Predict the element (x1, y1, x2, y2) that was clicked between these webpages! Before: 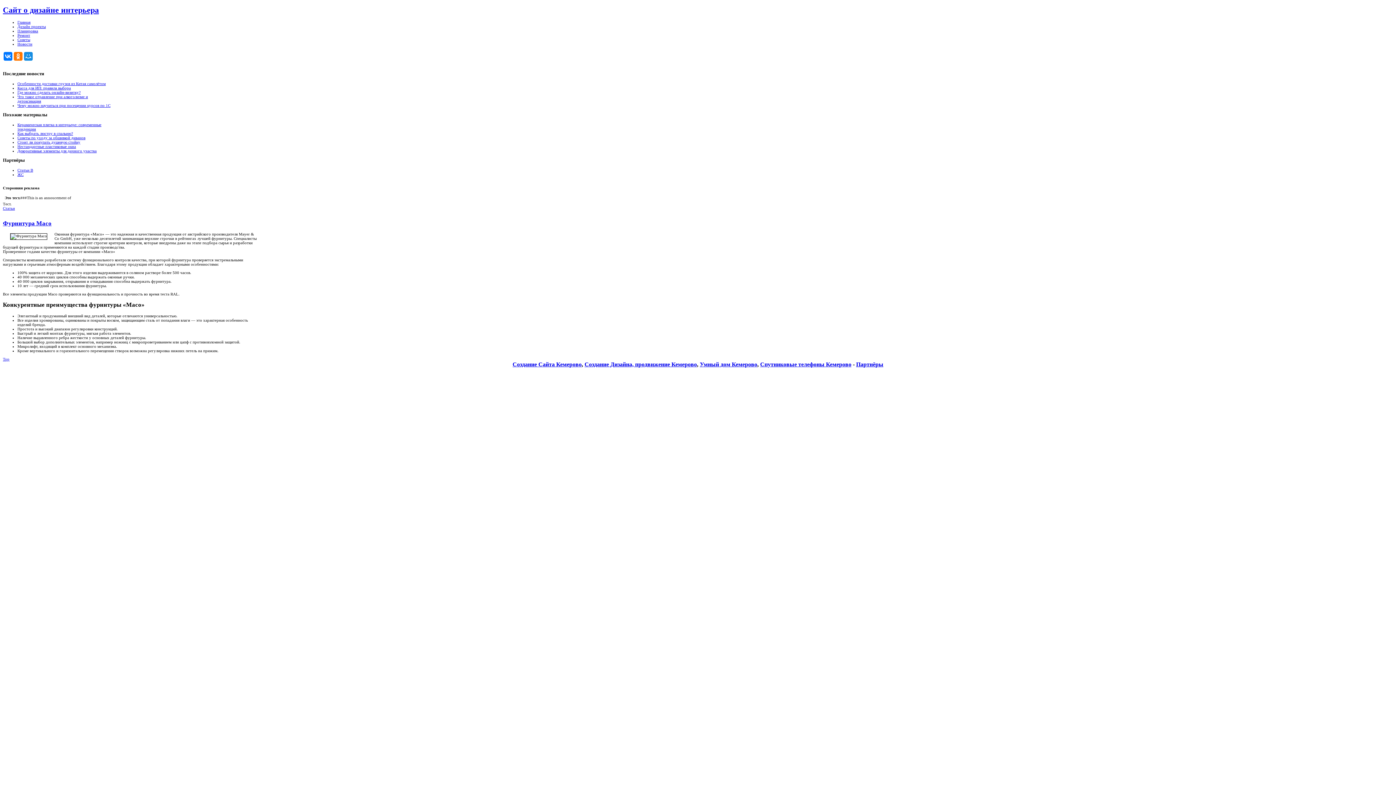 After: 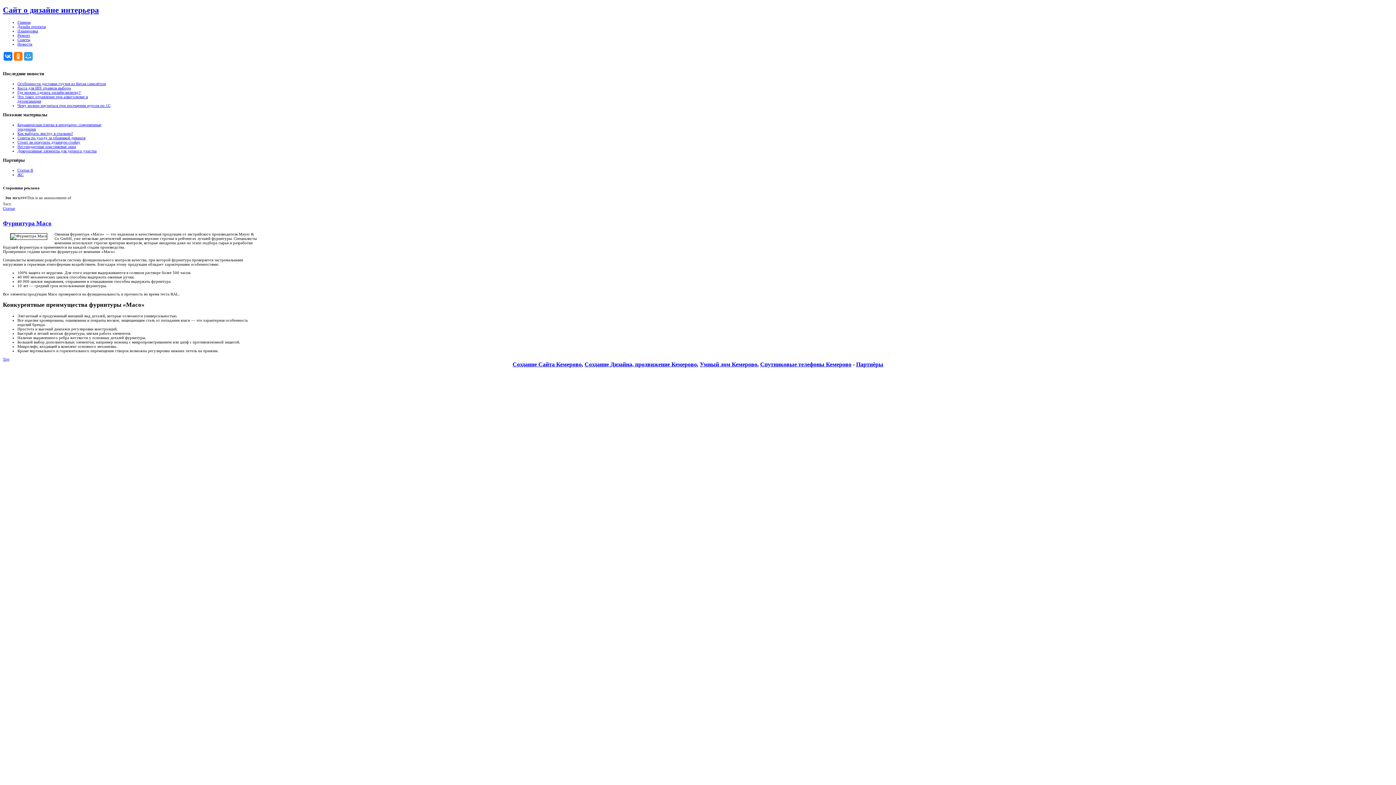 Action: bbox: (24, 52, 32, 60)